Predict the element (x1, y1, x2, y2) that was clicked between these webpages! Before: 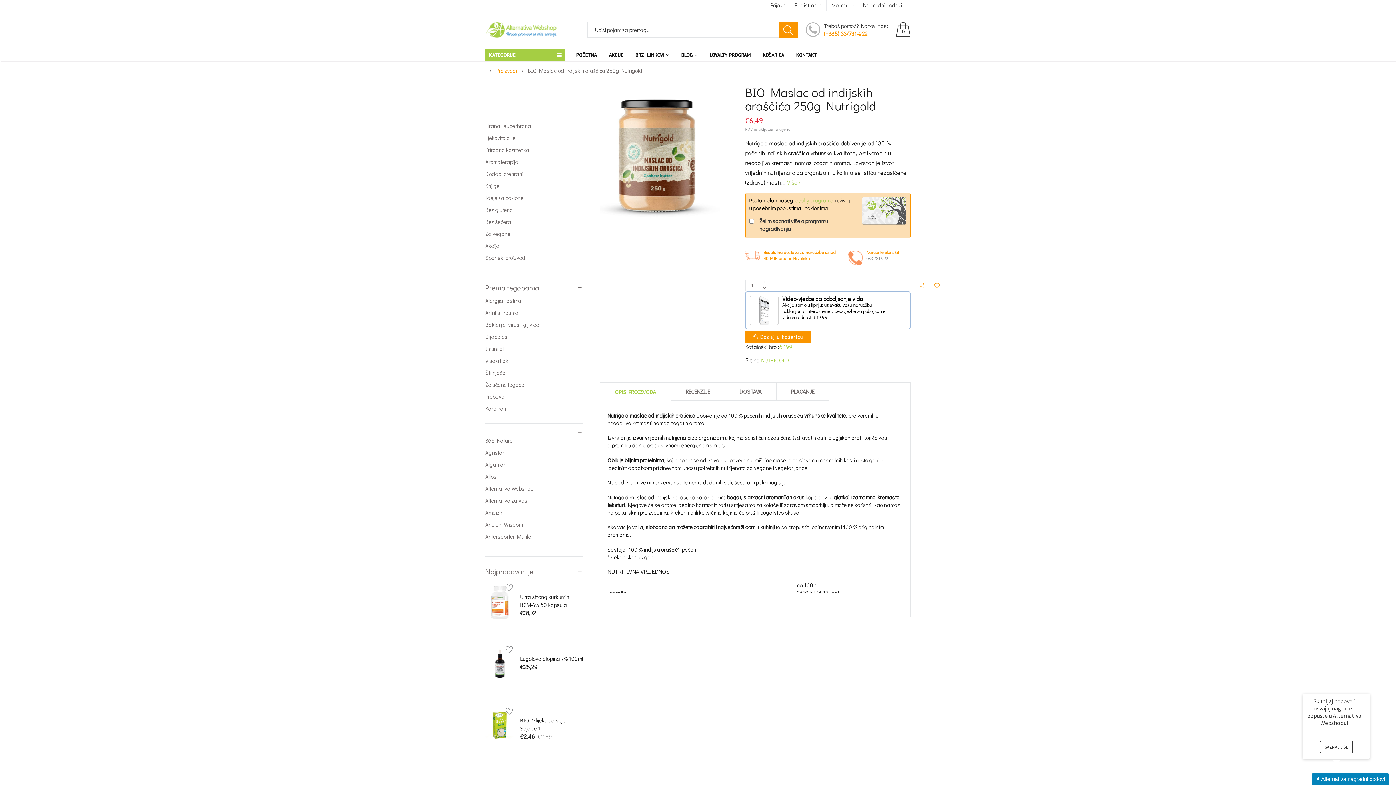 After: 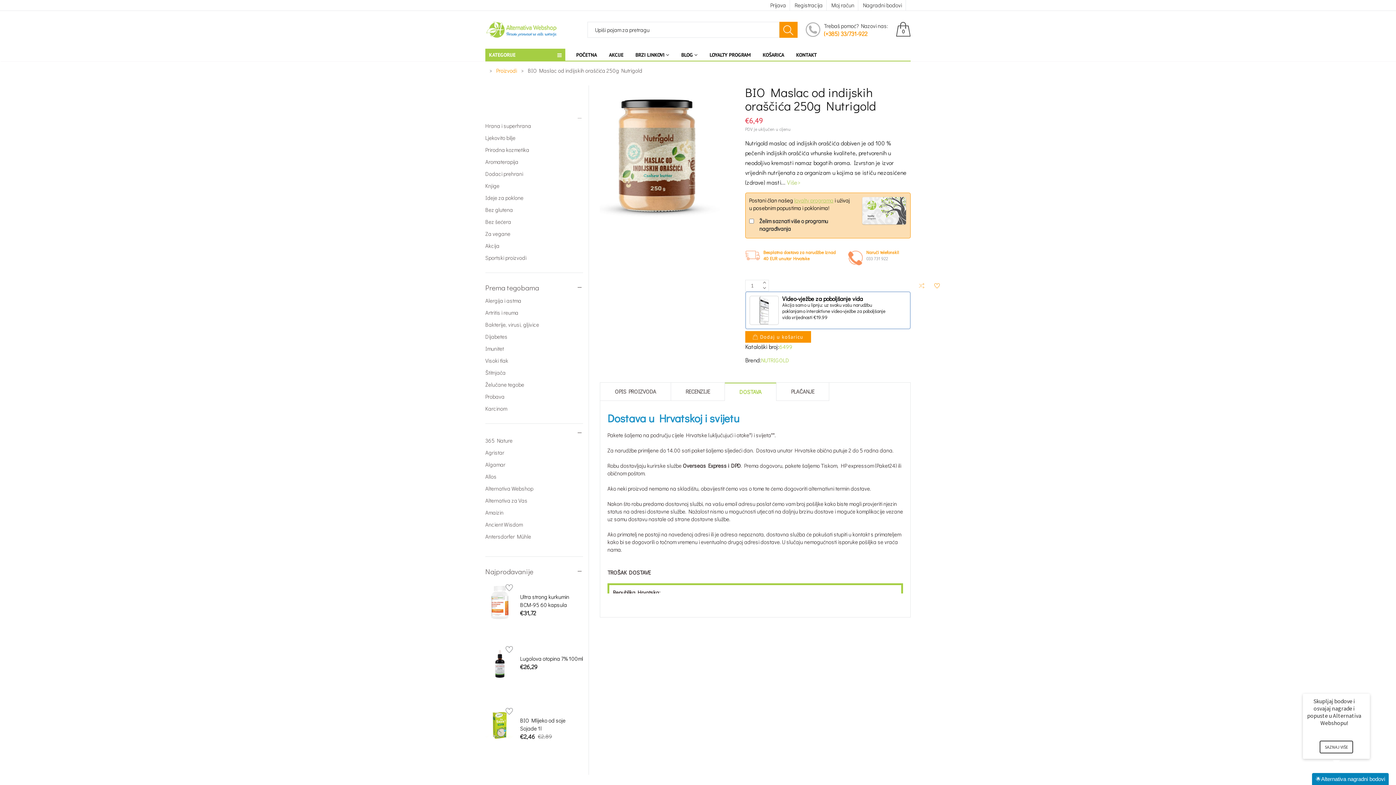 Action: label: DOSTAVA bbox: (739, 389, 761, 394)